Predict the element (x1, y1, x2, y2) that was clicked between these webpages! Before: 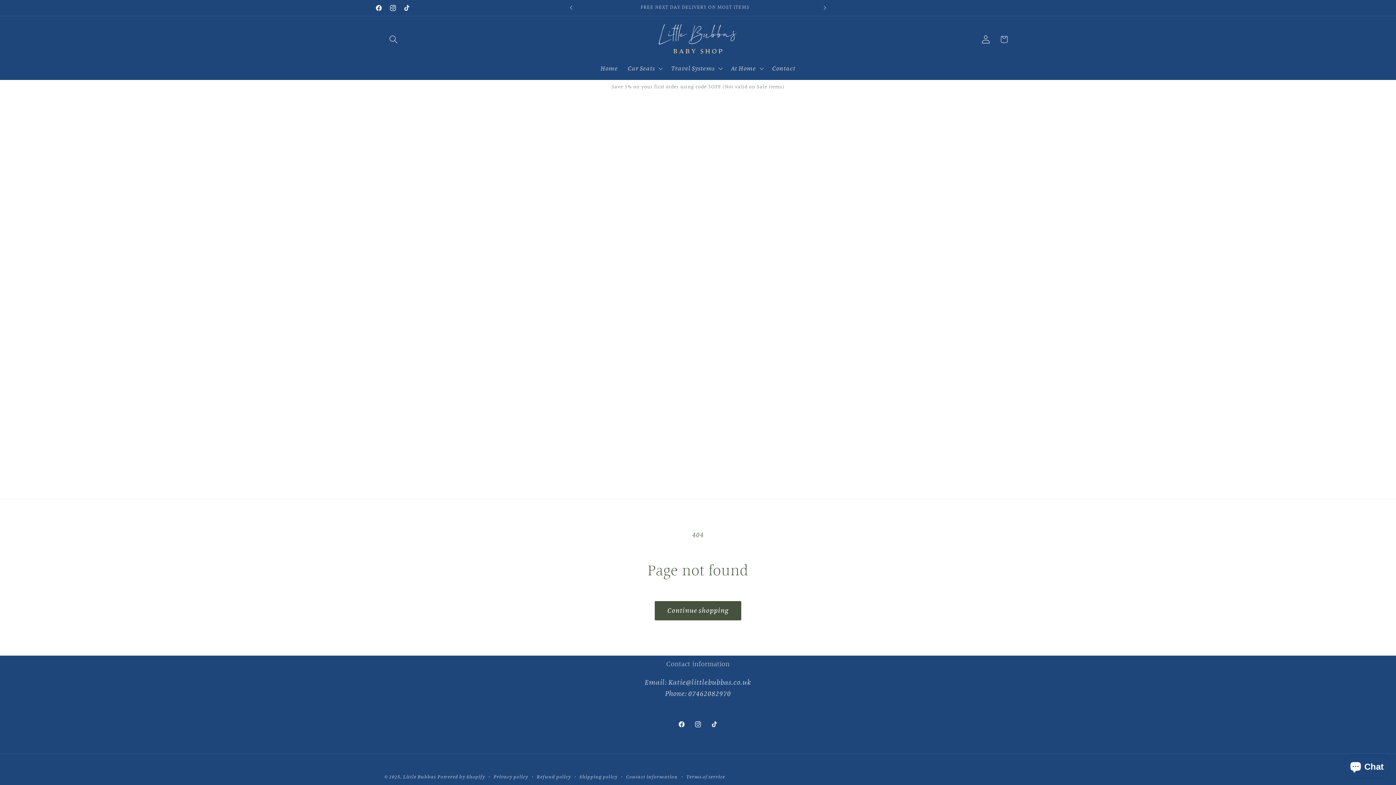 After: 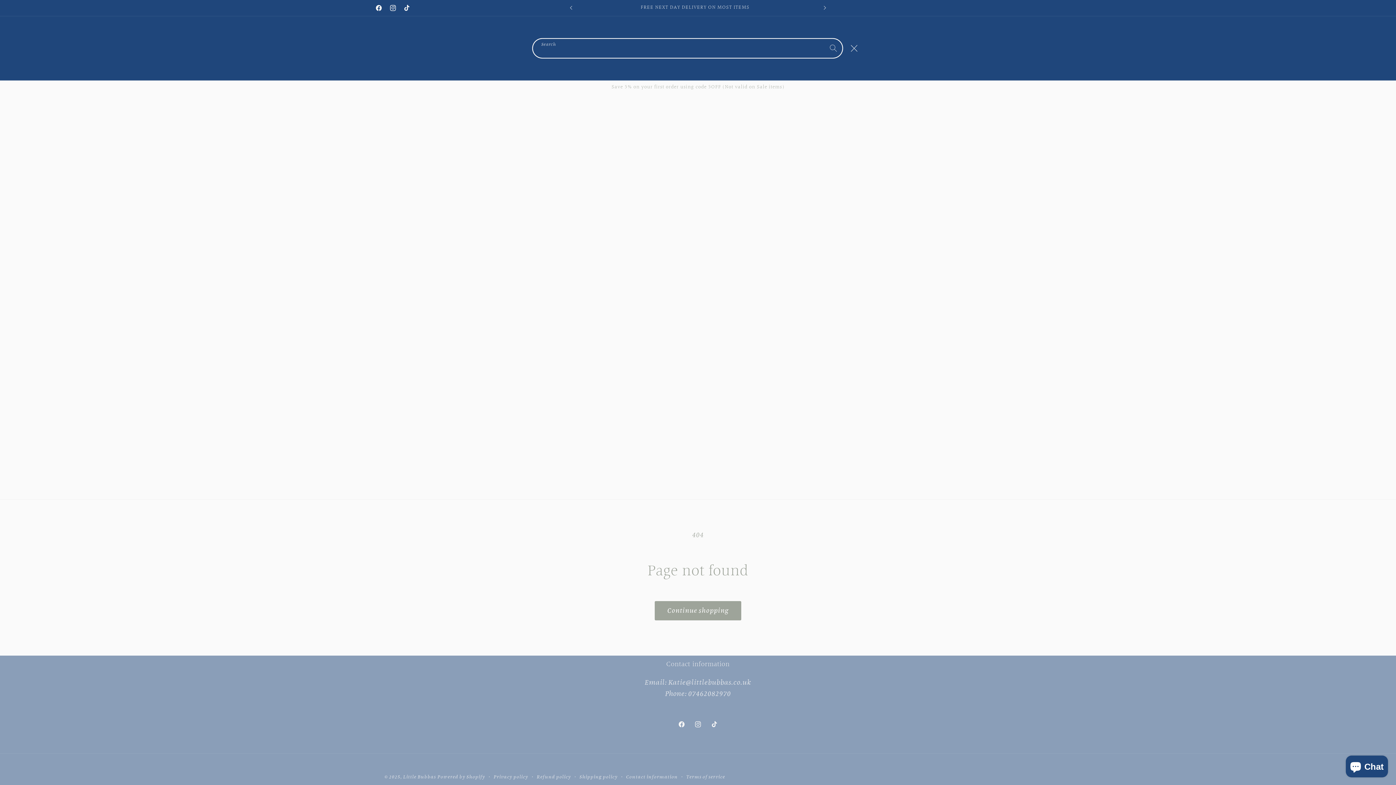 Action: bbox: (384, 30, 402, 48) label: Search